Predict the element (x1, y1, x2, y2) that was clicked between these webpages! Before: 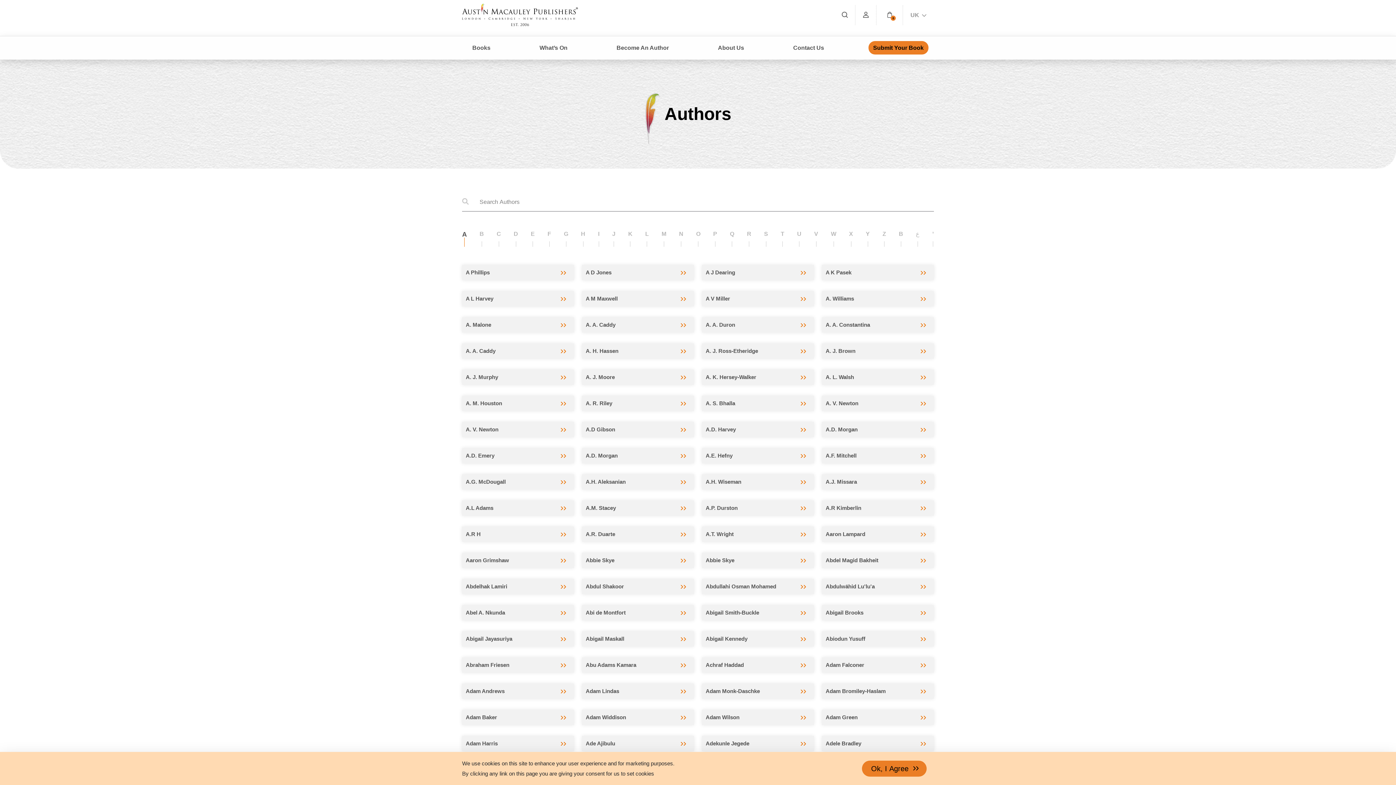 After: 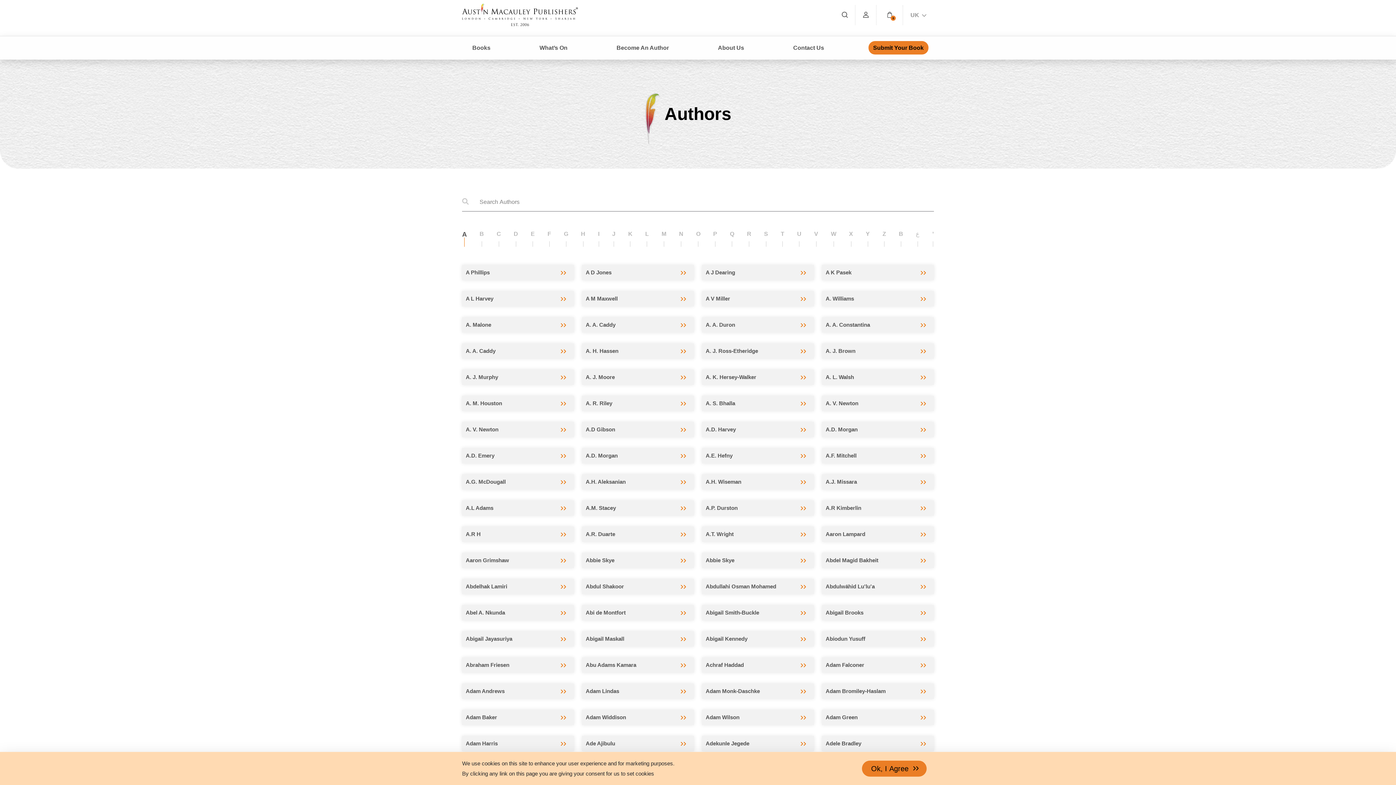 Action: bbox: (462, 230, 467, 238) label: A